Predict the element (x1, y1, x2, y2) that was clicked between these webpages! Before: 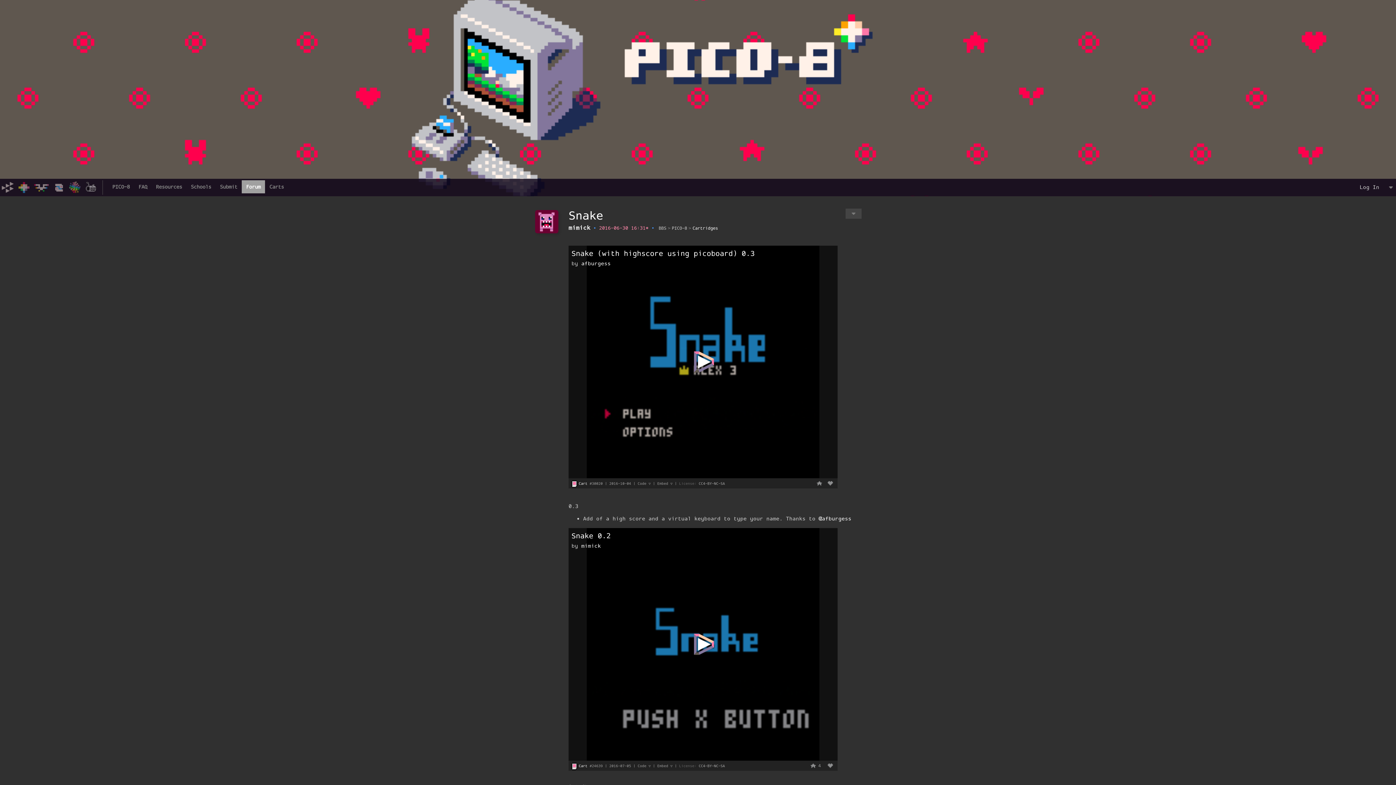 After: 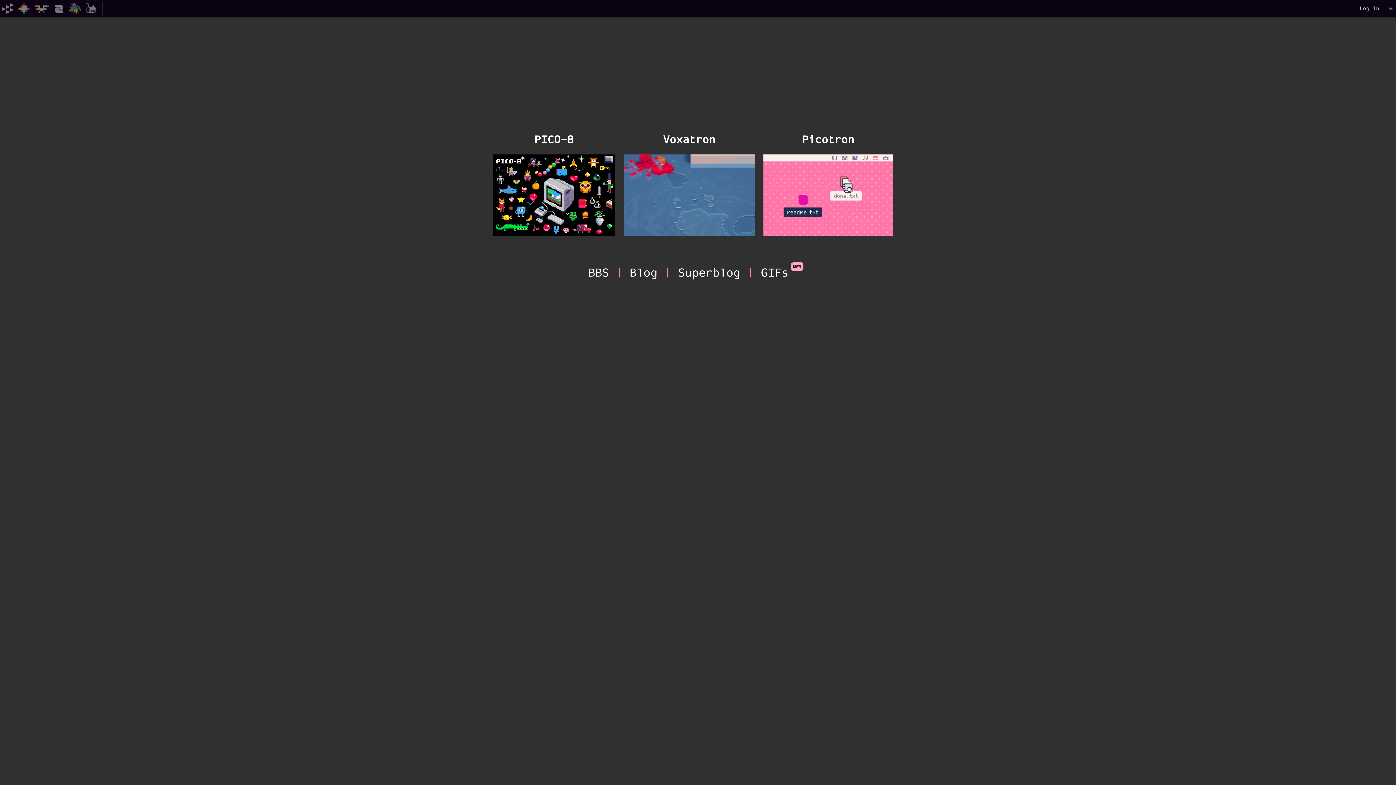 Action: bbox: (0, 180, 15, 194)